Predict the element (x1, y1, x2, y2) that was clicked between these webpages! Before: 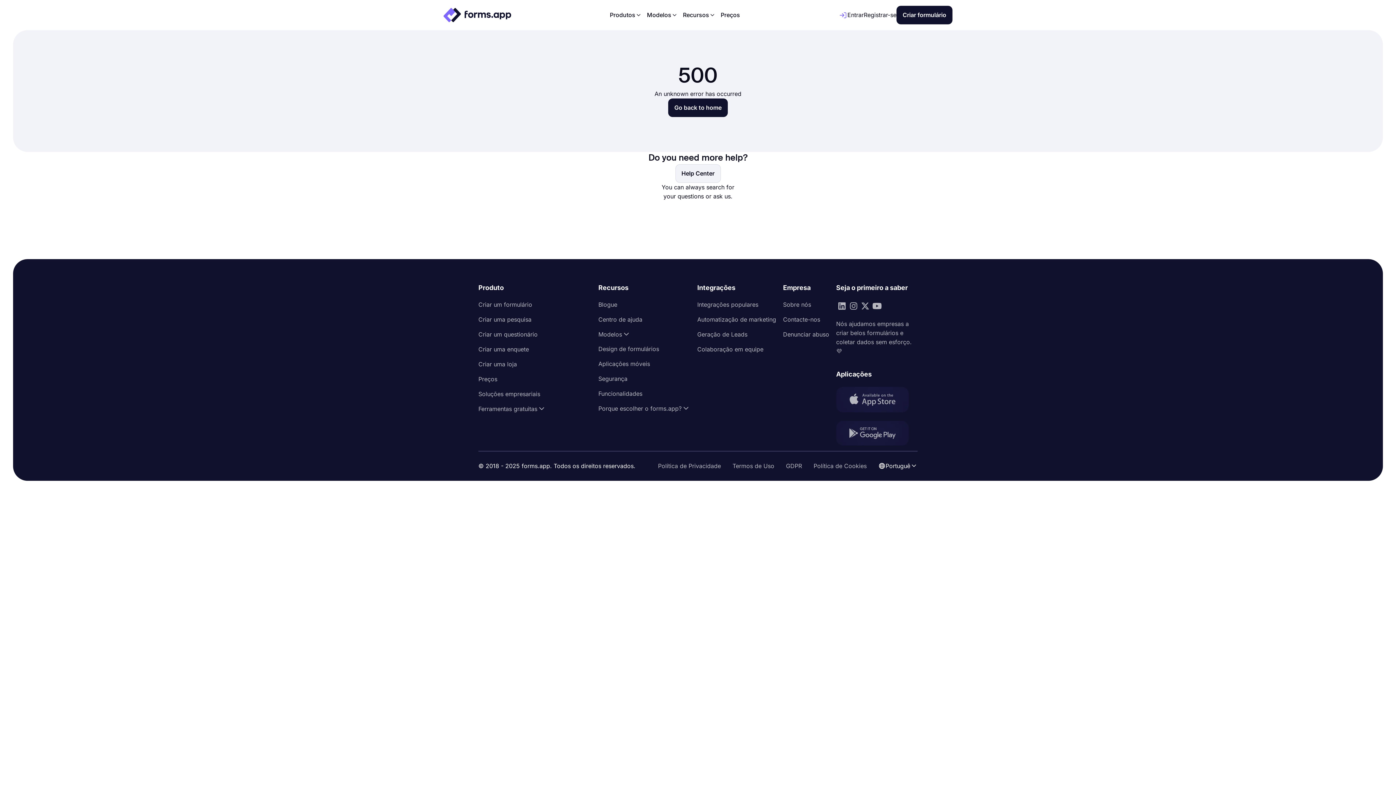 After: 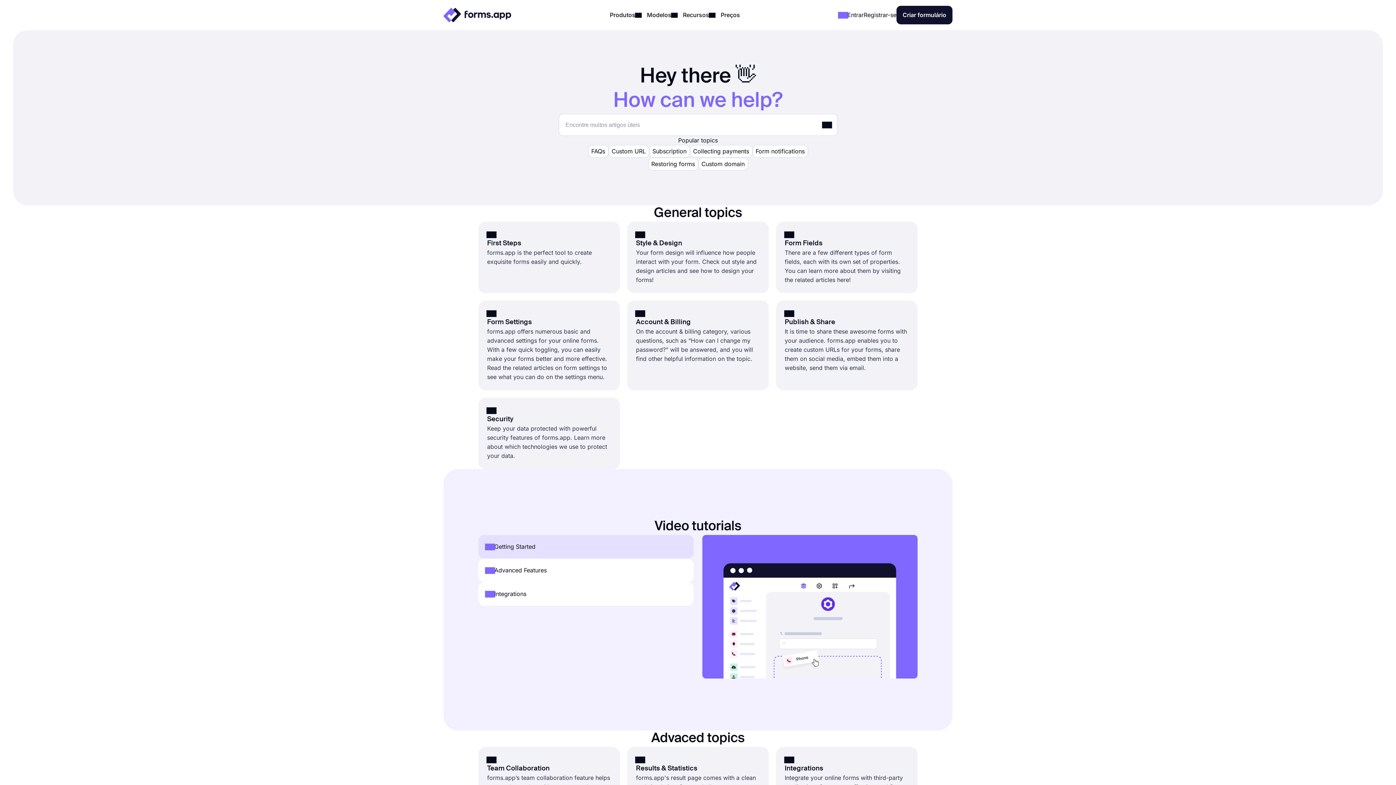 Action: bbox: (598, 312, 690, 327) label: Centro de ajuda